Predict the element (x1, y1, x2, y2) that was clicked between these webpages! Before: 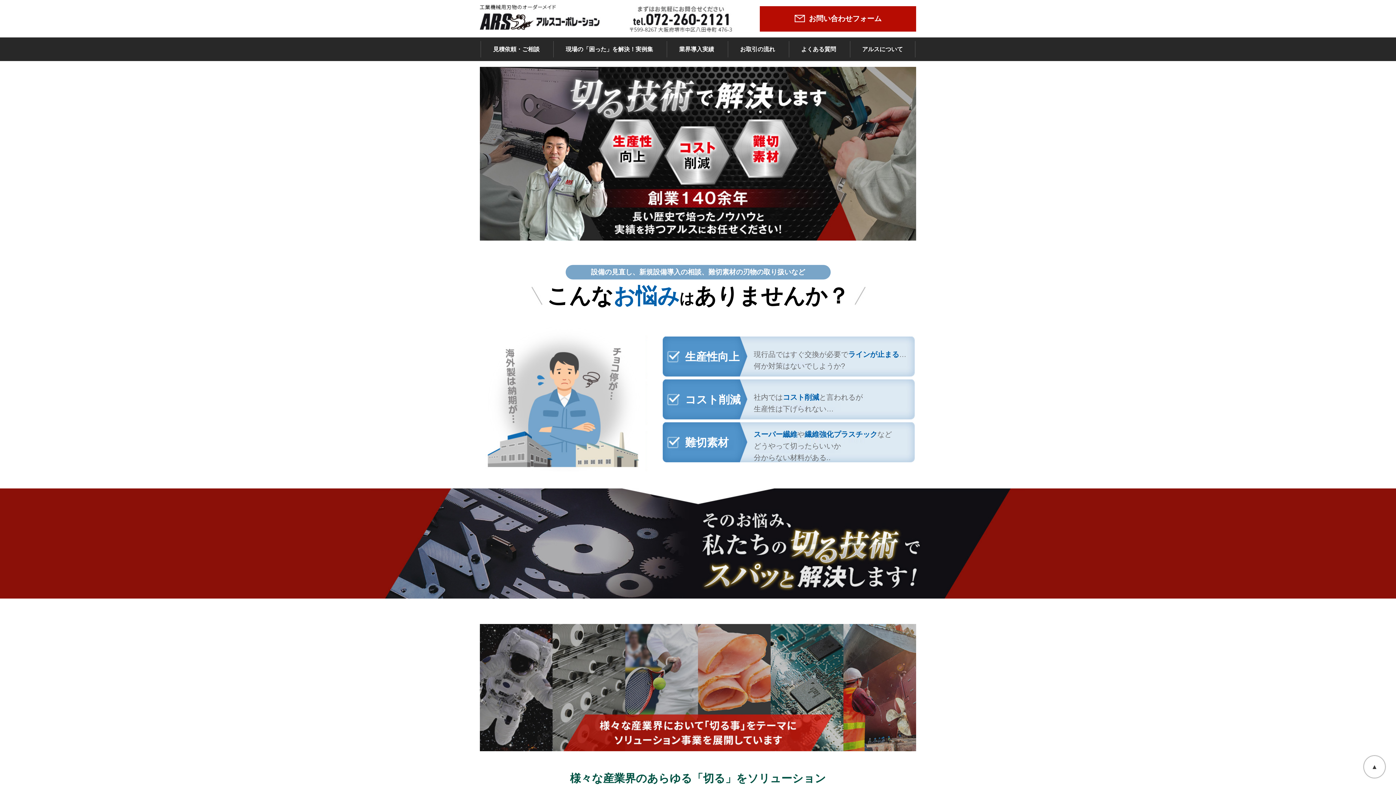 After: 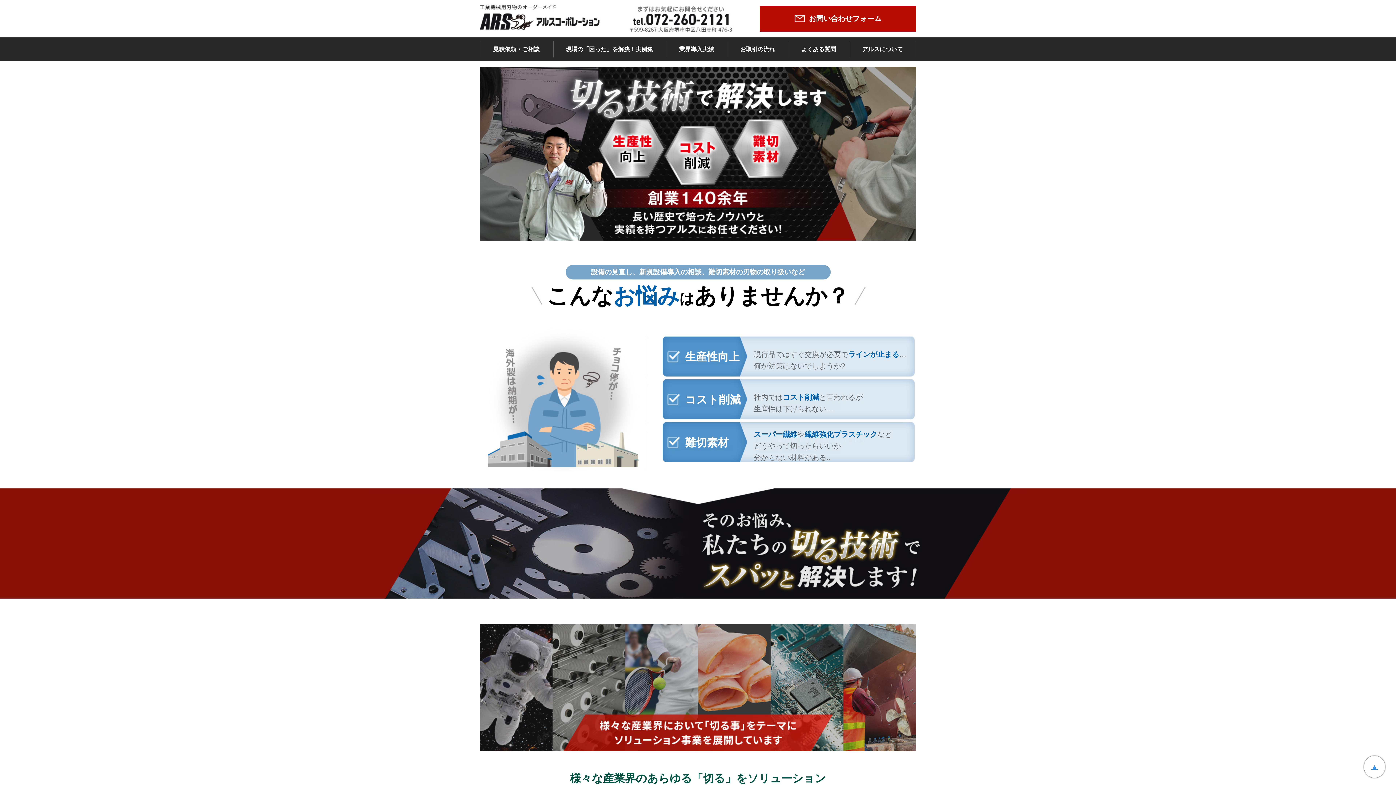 Action: bbox: (1364, 756, 1385, 778) label: ▲